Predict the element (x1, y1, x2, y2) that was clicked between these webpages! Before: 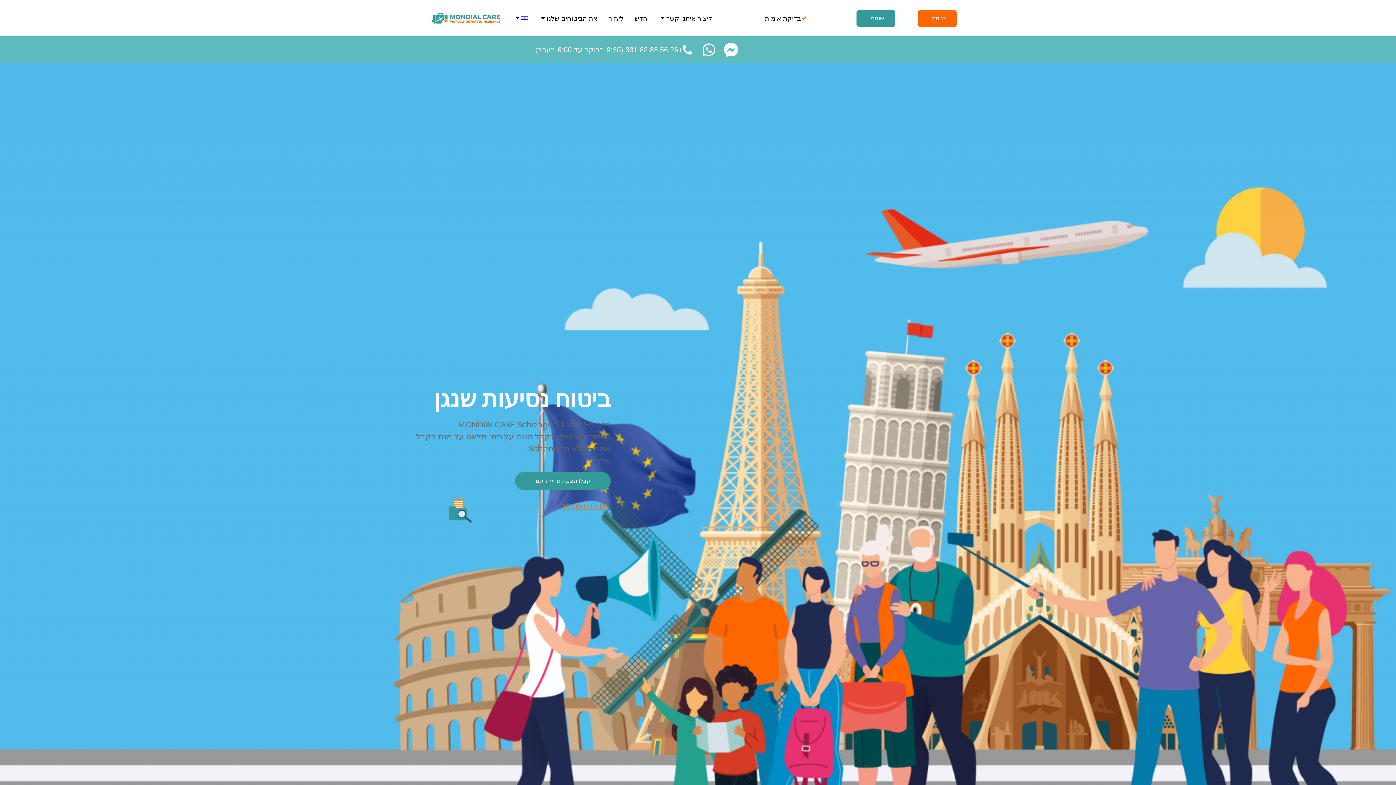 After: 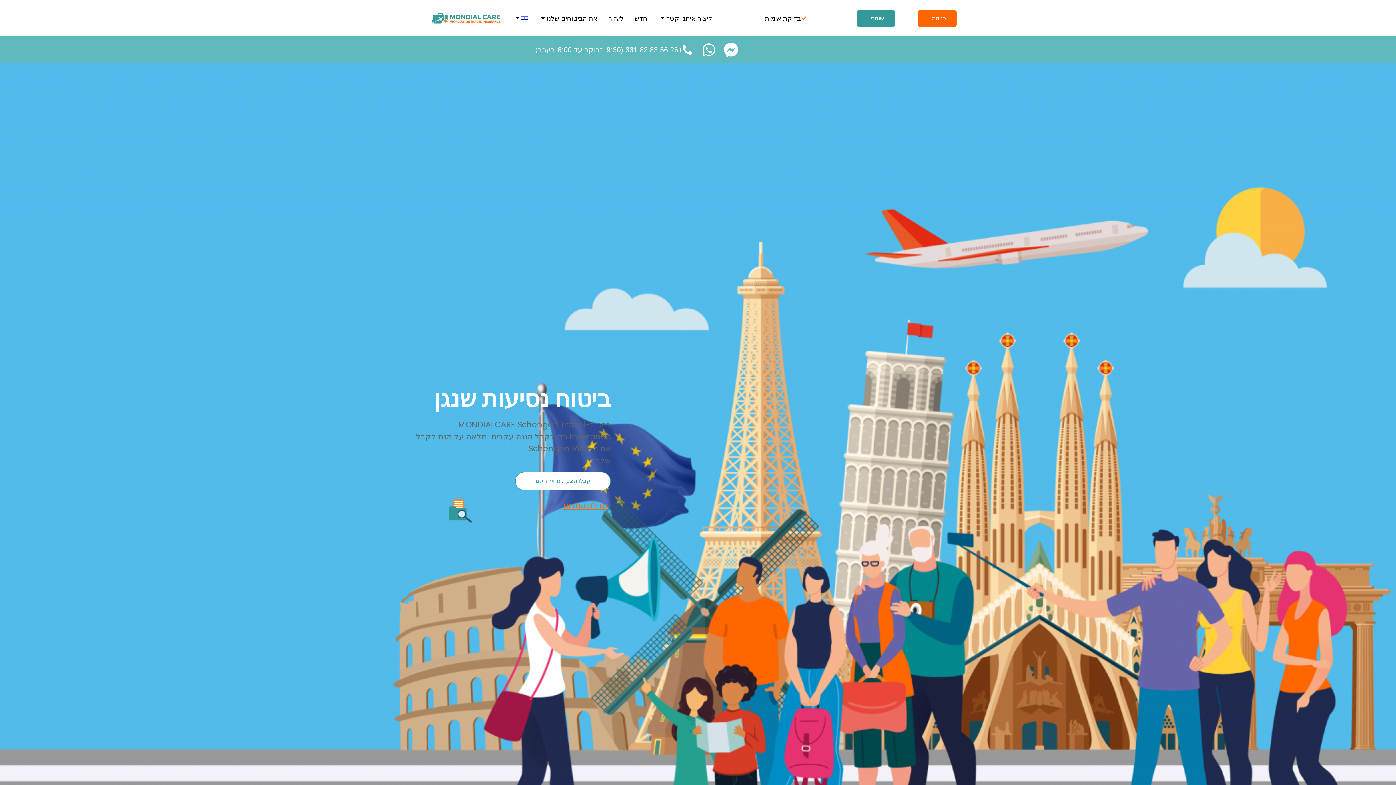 Action: bbox: (515, 472, 611, 490) label: קבלו הצעת מחיר חינם